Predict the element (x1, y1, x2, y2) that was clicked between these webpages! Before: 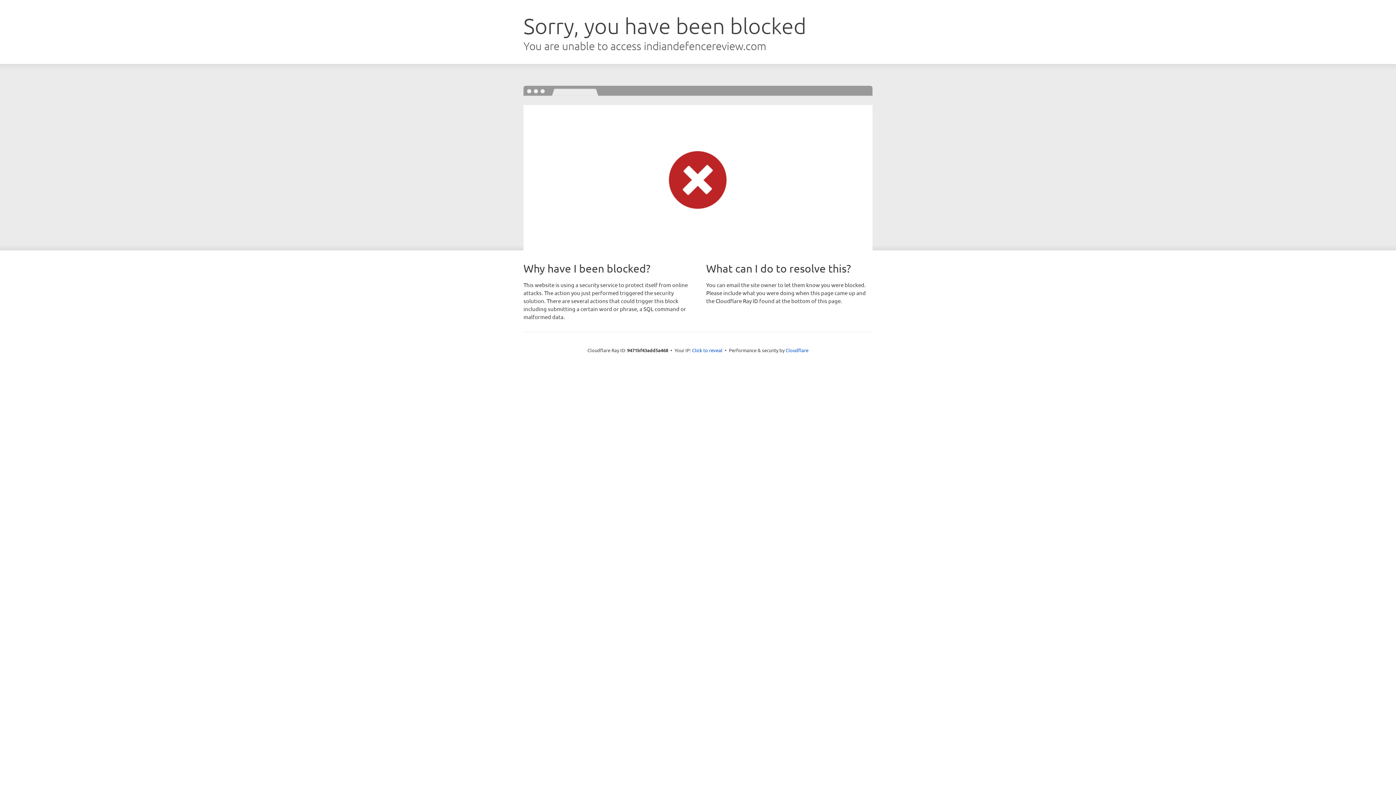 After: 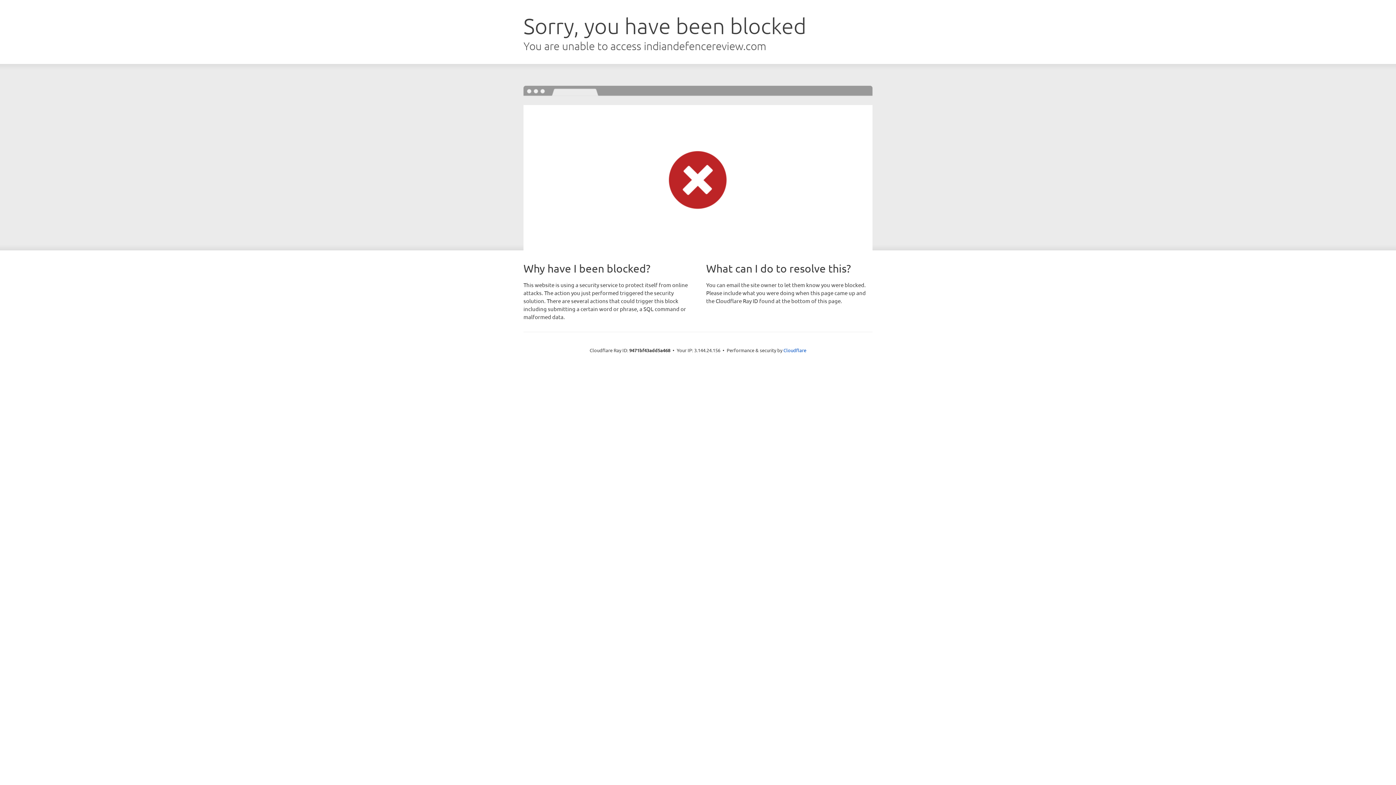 Action: bbox: (692, 346, 722, 353) label: Click to reveal